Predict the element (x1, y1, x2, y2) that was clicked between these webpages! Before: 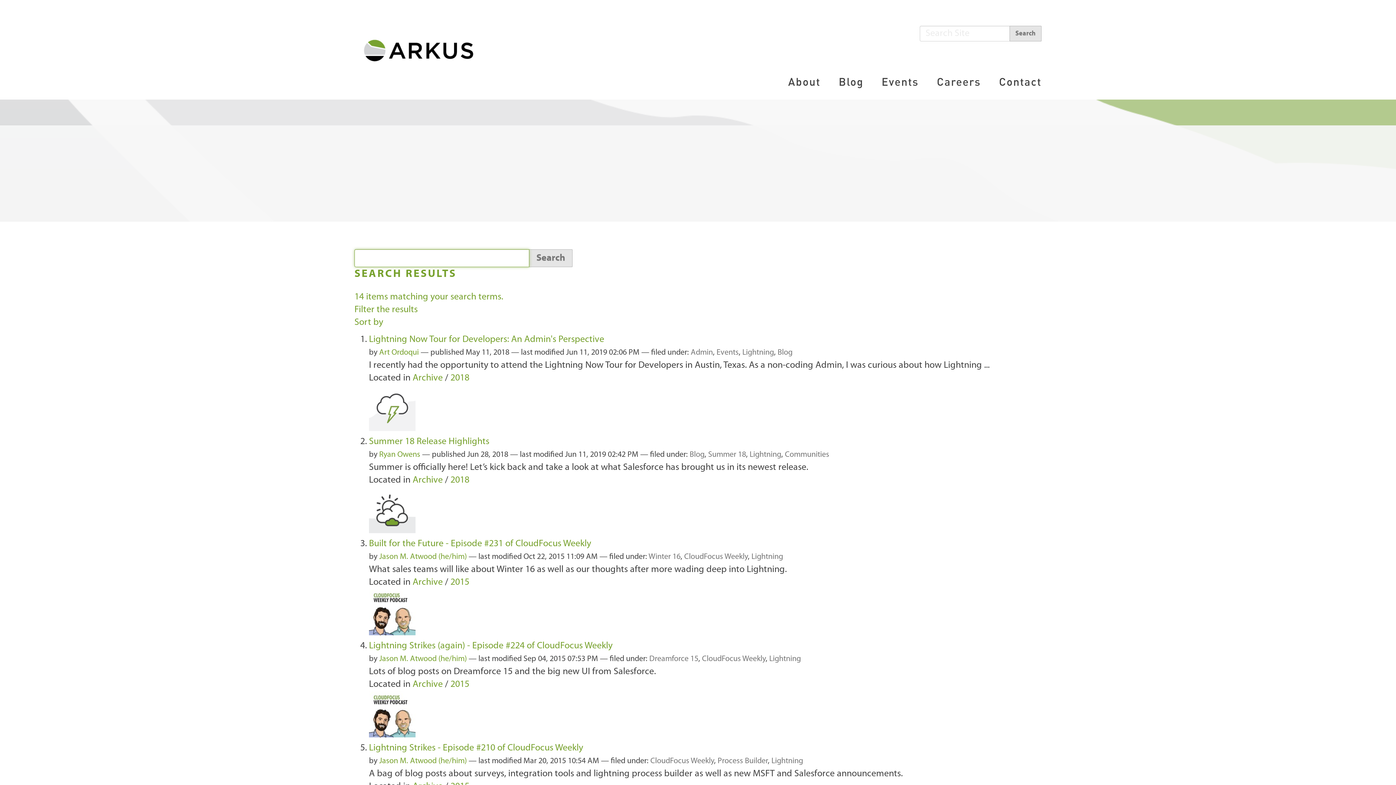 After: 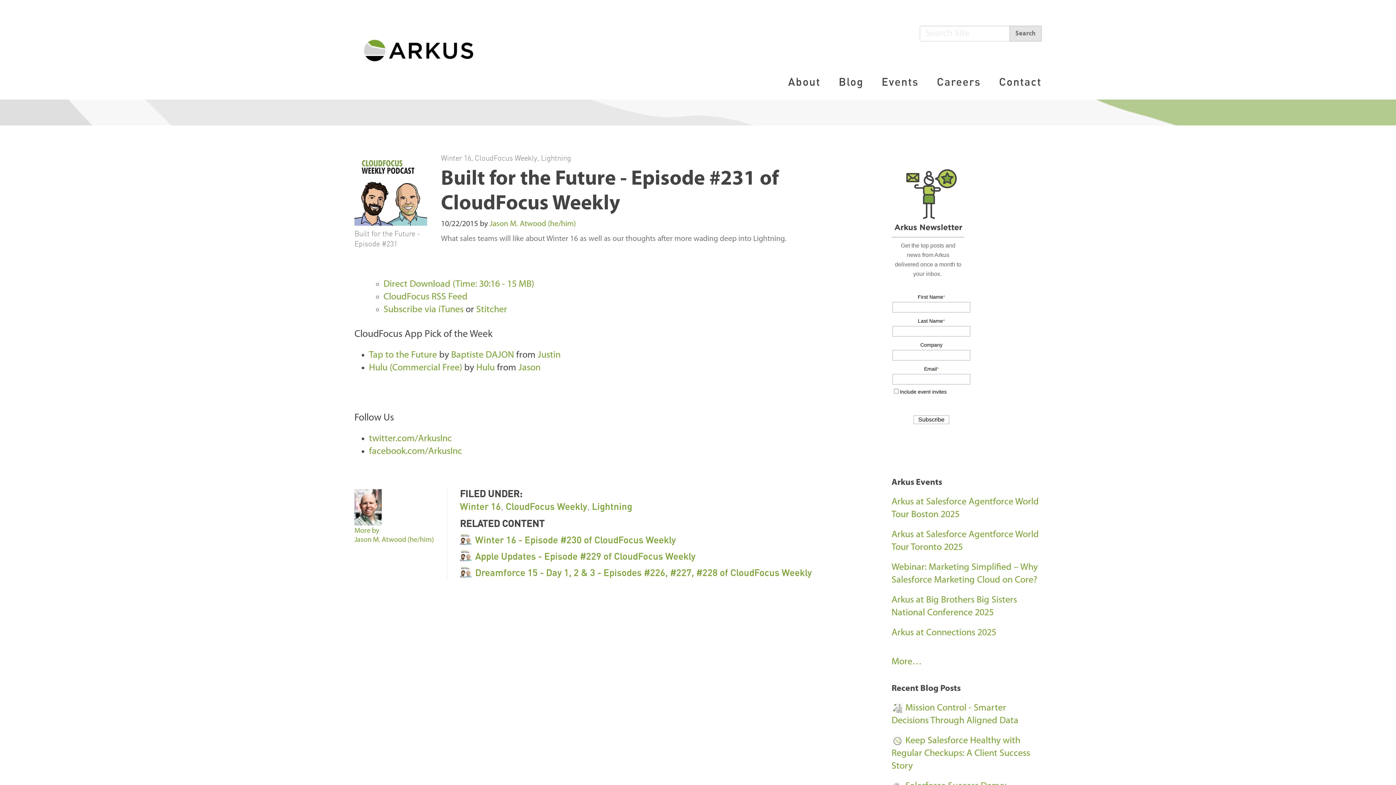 Action: bbox: (369, 539, 591, 549) label: Built for the Future - Episode #231 of CloudFocus Weekly